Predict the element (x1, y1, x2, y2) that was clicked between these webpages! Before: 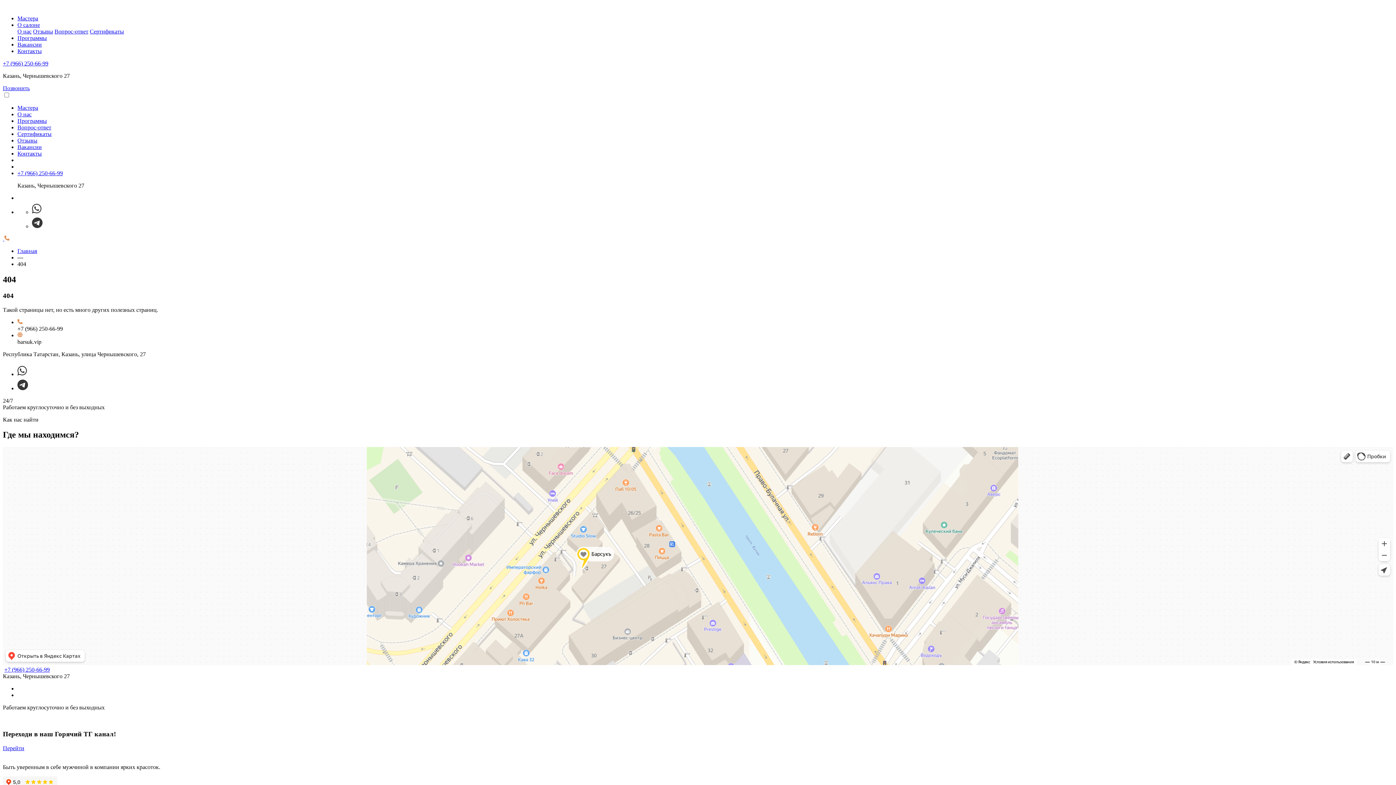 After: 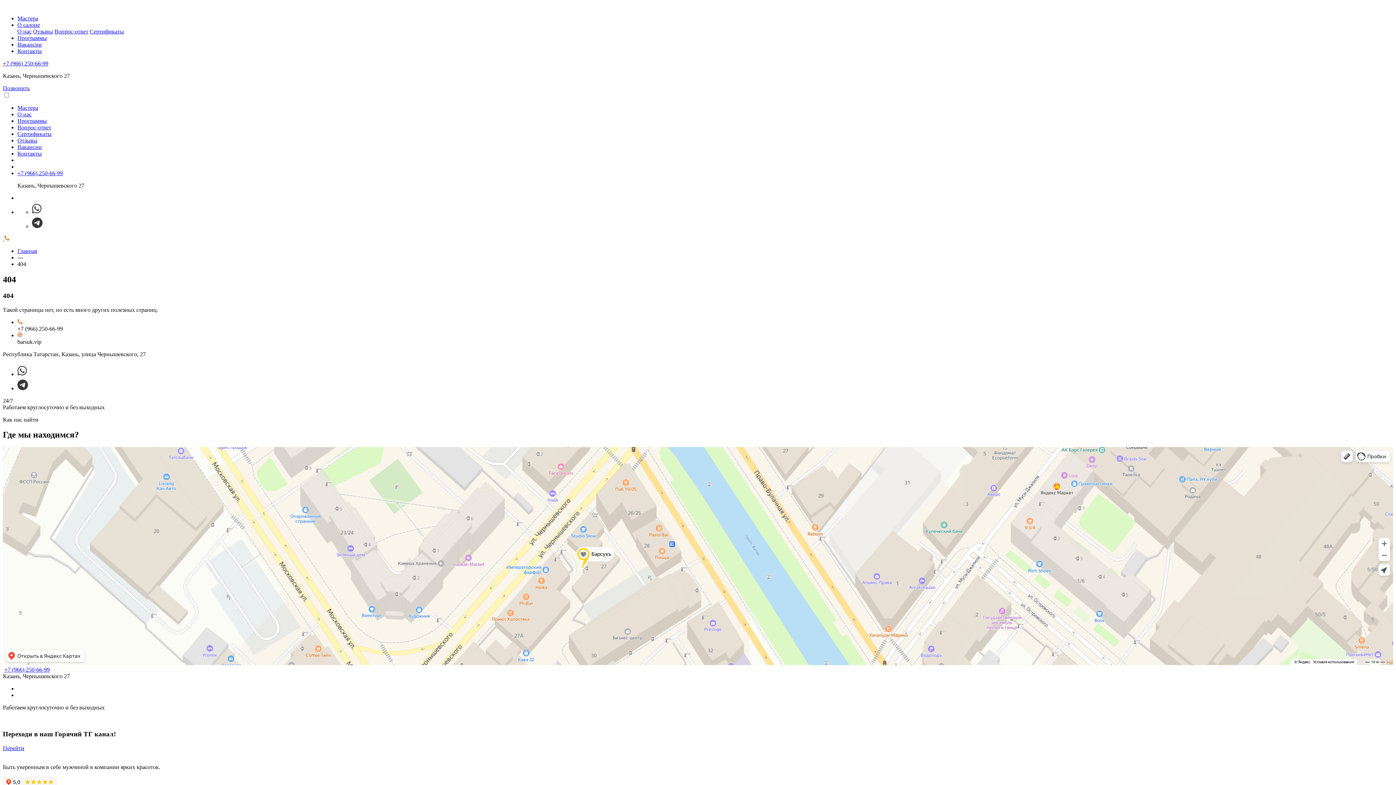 Action: bbox: (2, 85, 29, 91) label: Позвонить